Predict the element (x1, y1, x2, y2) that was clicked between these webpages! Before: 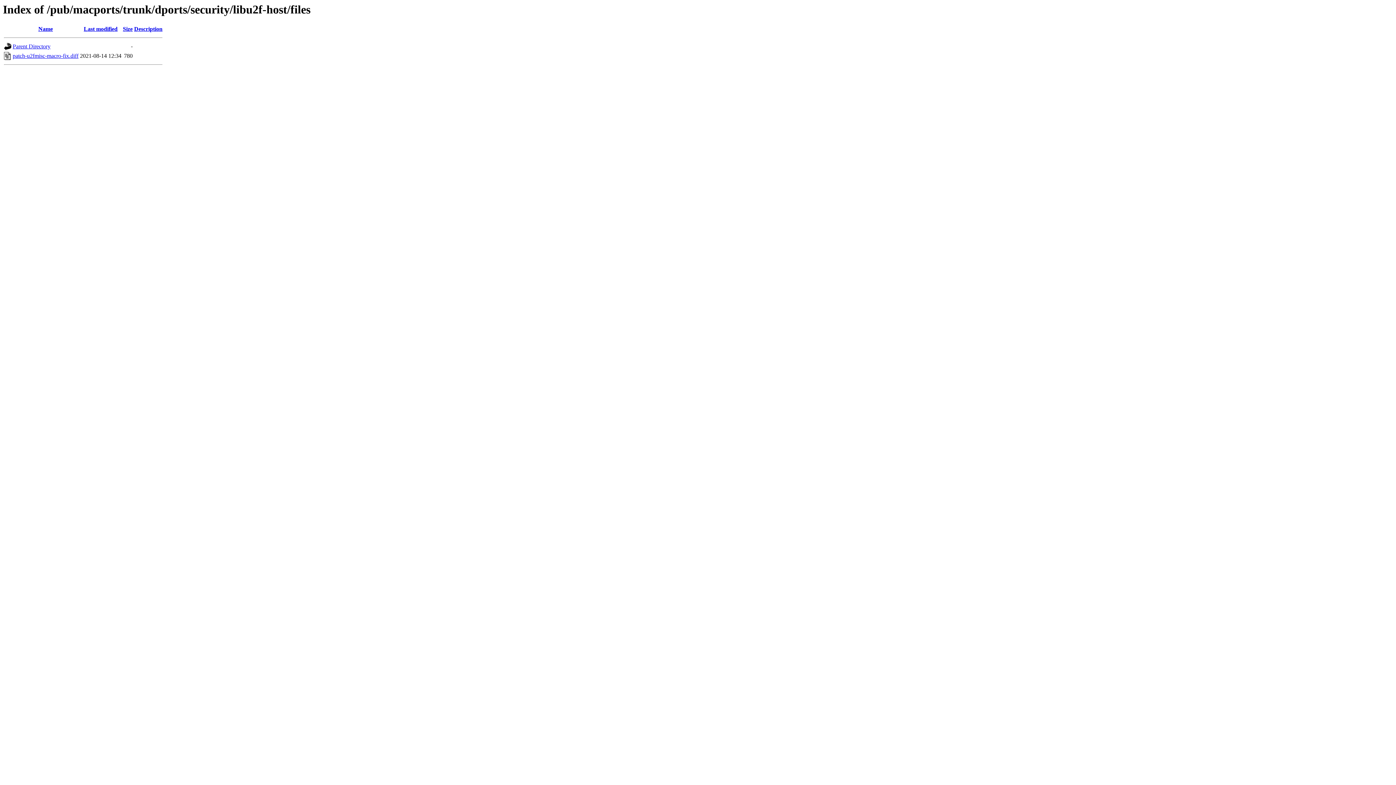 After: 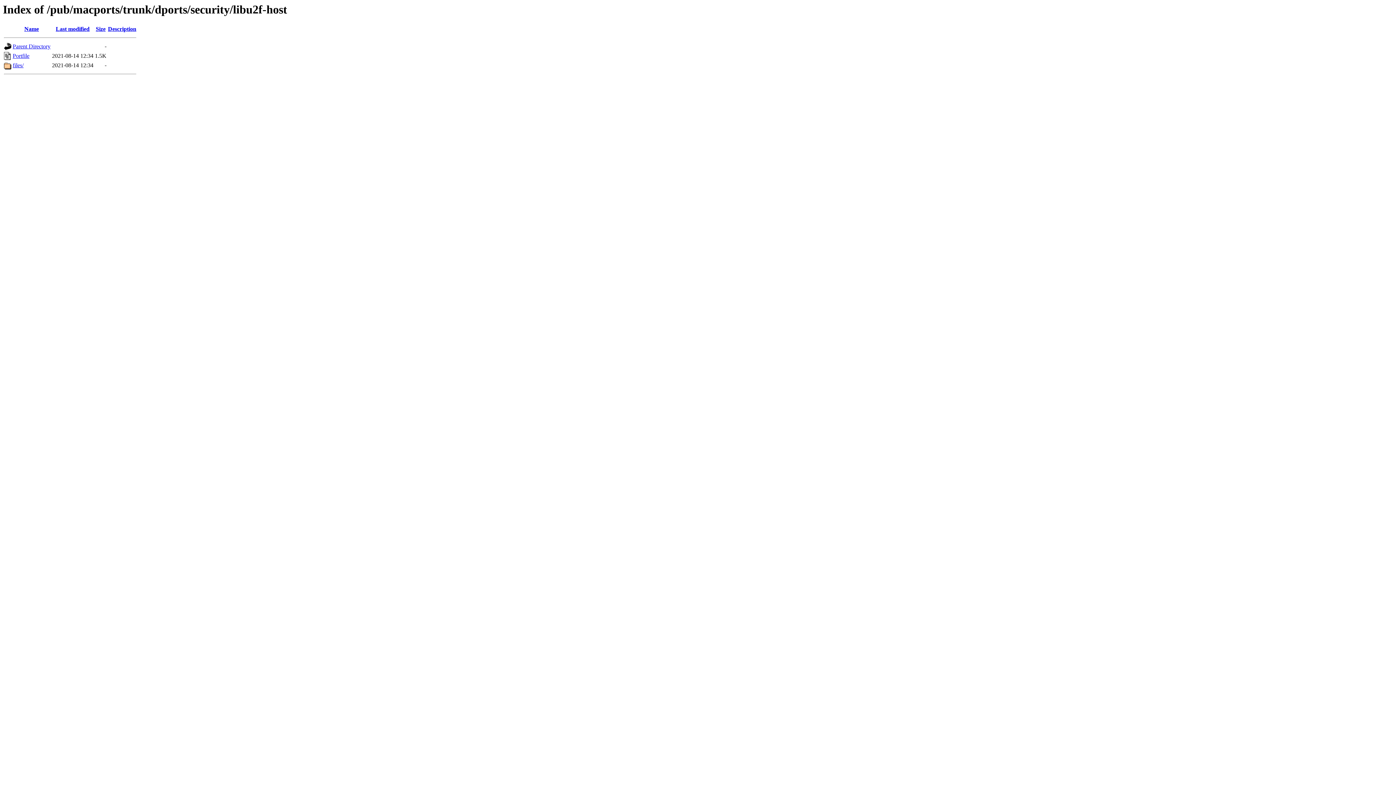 Action: label: Parent Directory bbox: (12, 43, 50, 49)